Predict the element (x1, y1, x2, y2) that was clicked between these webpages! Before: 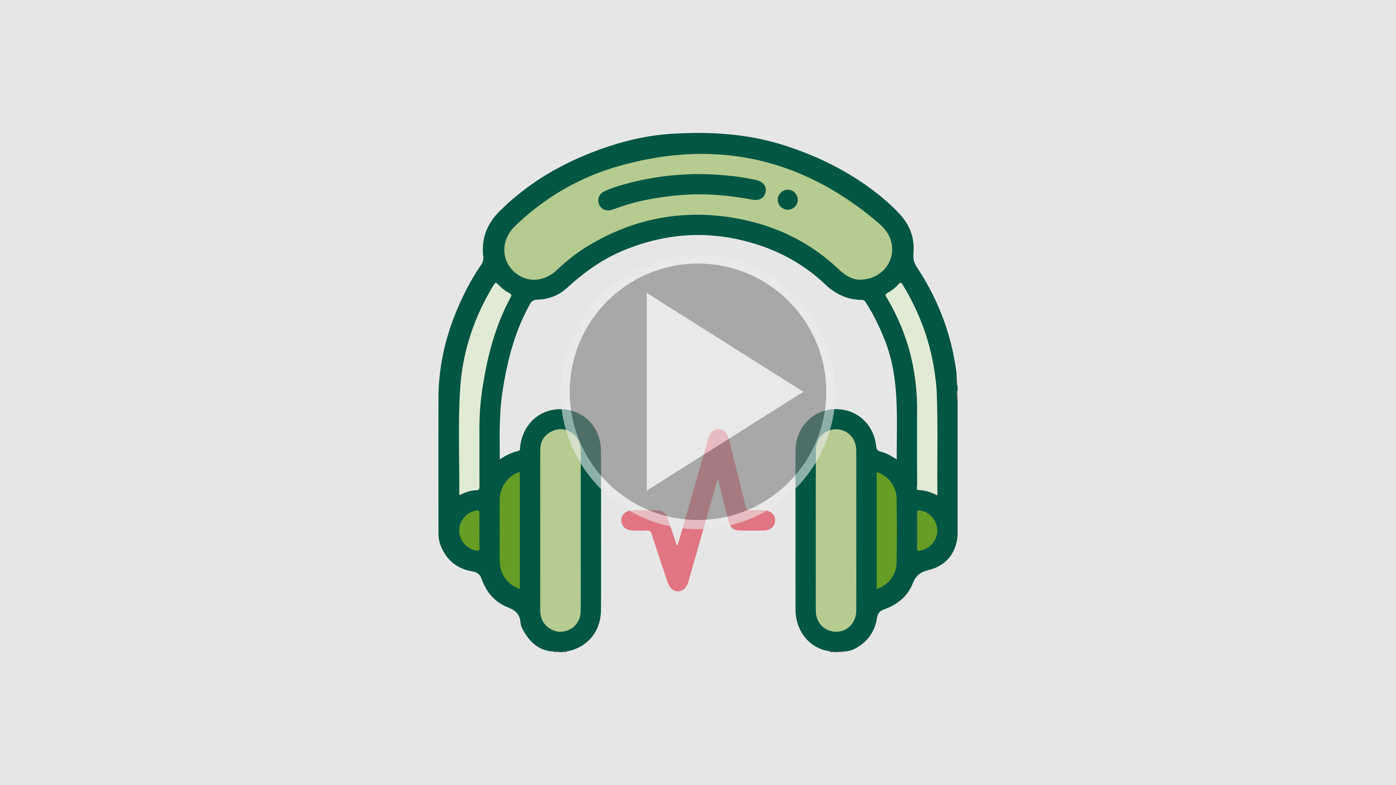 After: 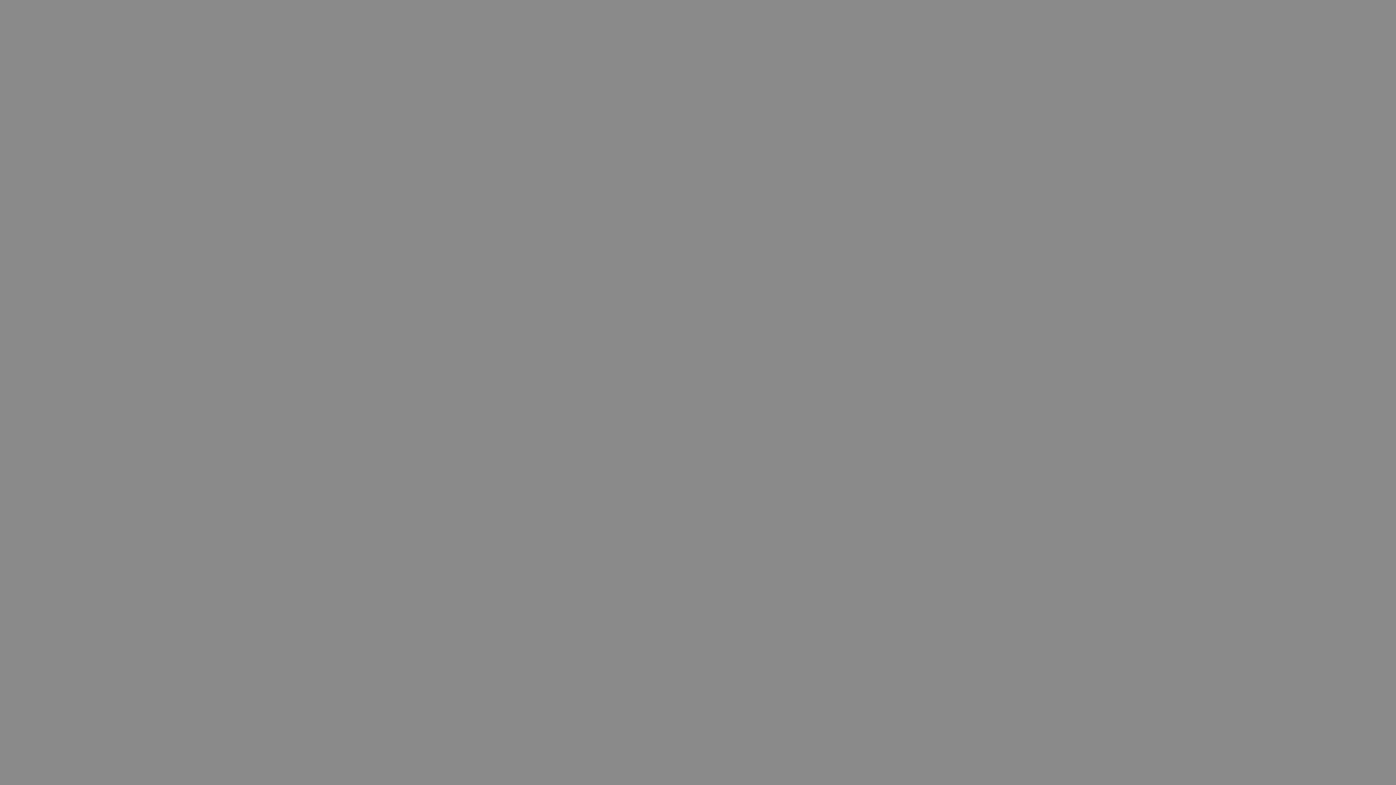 Action: bbox: (0, 0, 1396, 785) label: Play video